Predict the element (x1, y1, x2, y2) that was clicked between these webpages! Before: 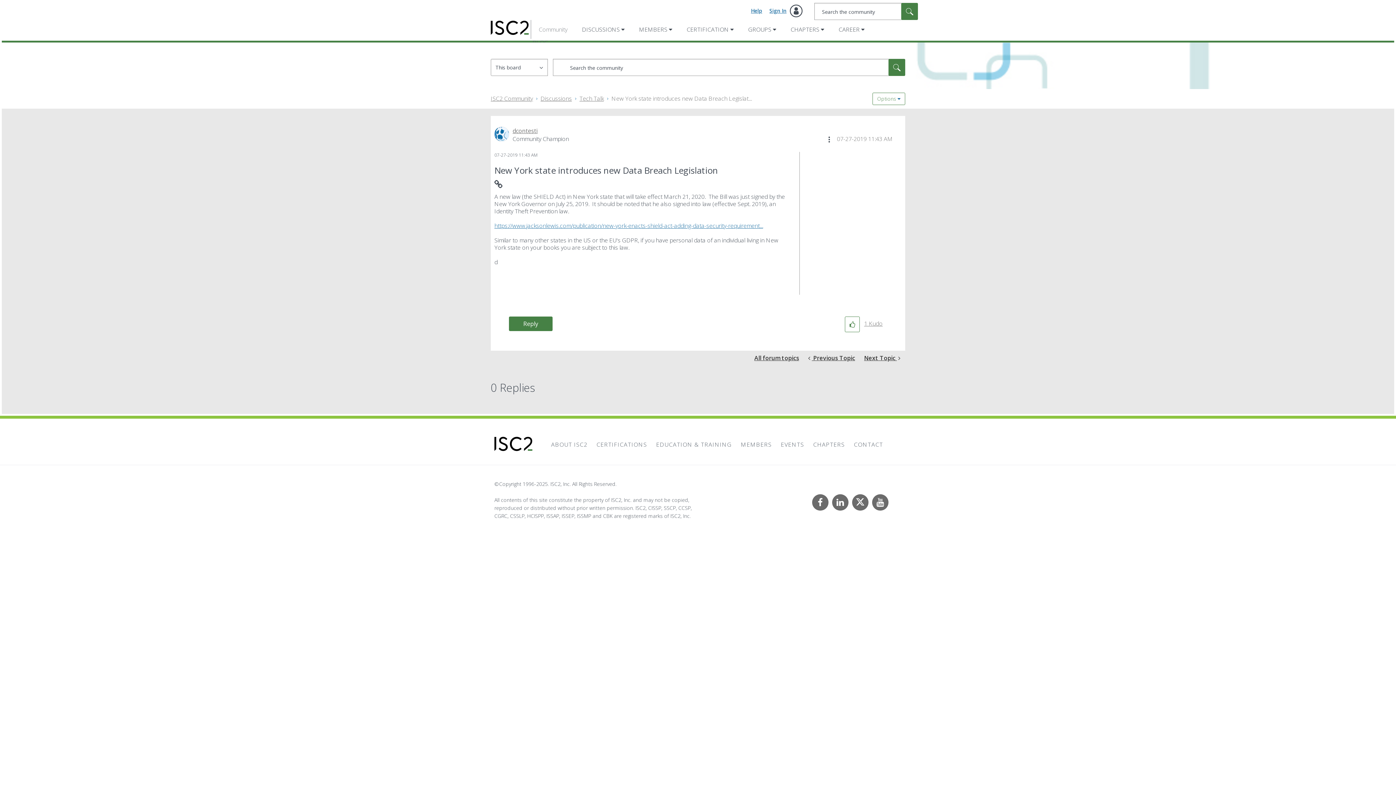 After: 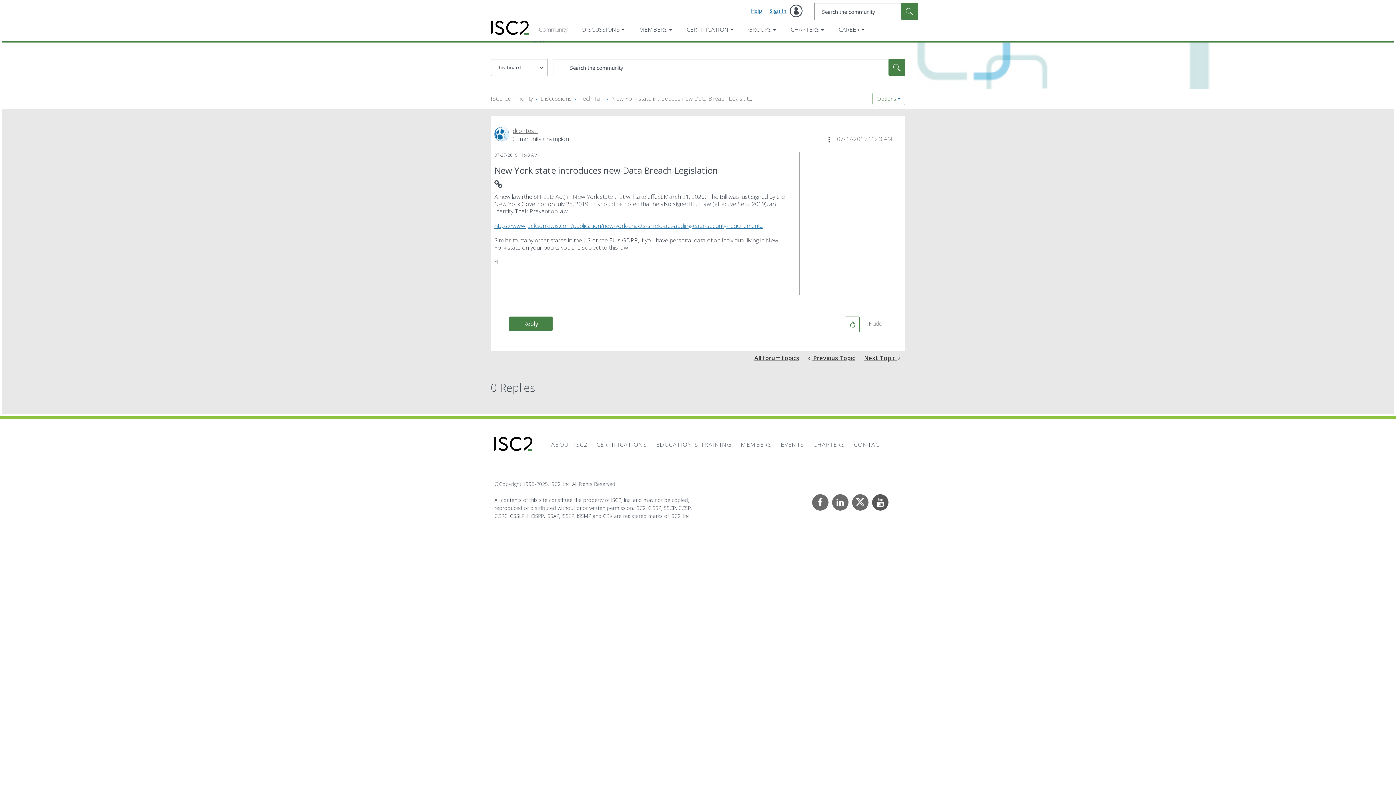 Action: bbox: (872, 494, 888, 510) label: YouTube